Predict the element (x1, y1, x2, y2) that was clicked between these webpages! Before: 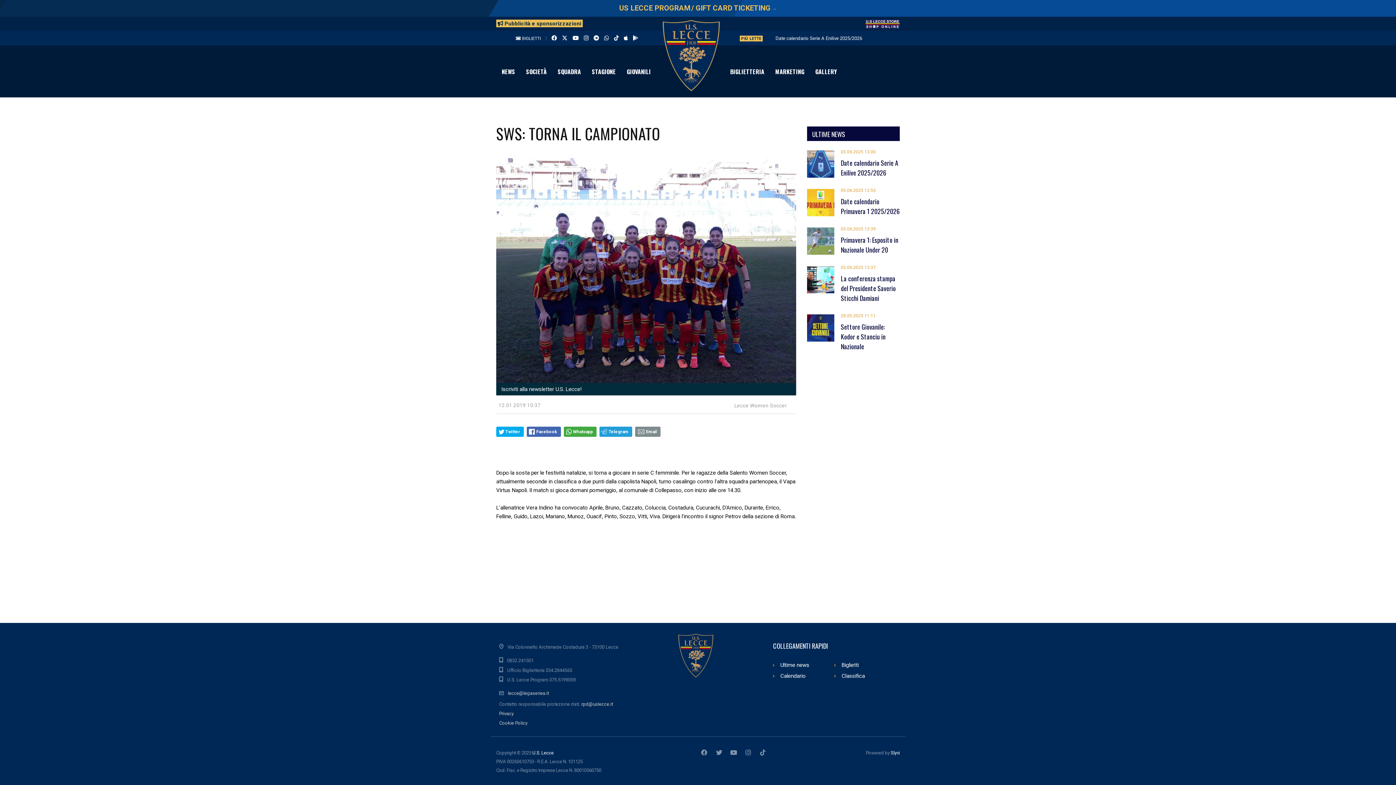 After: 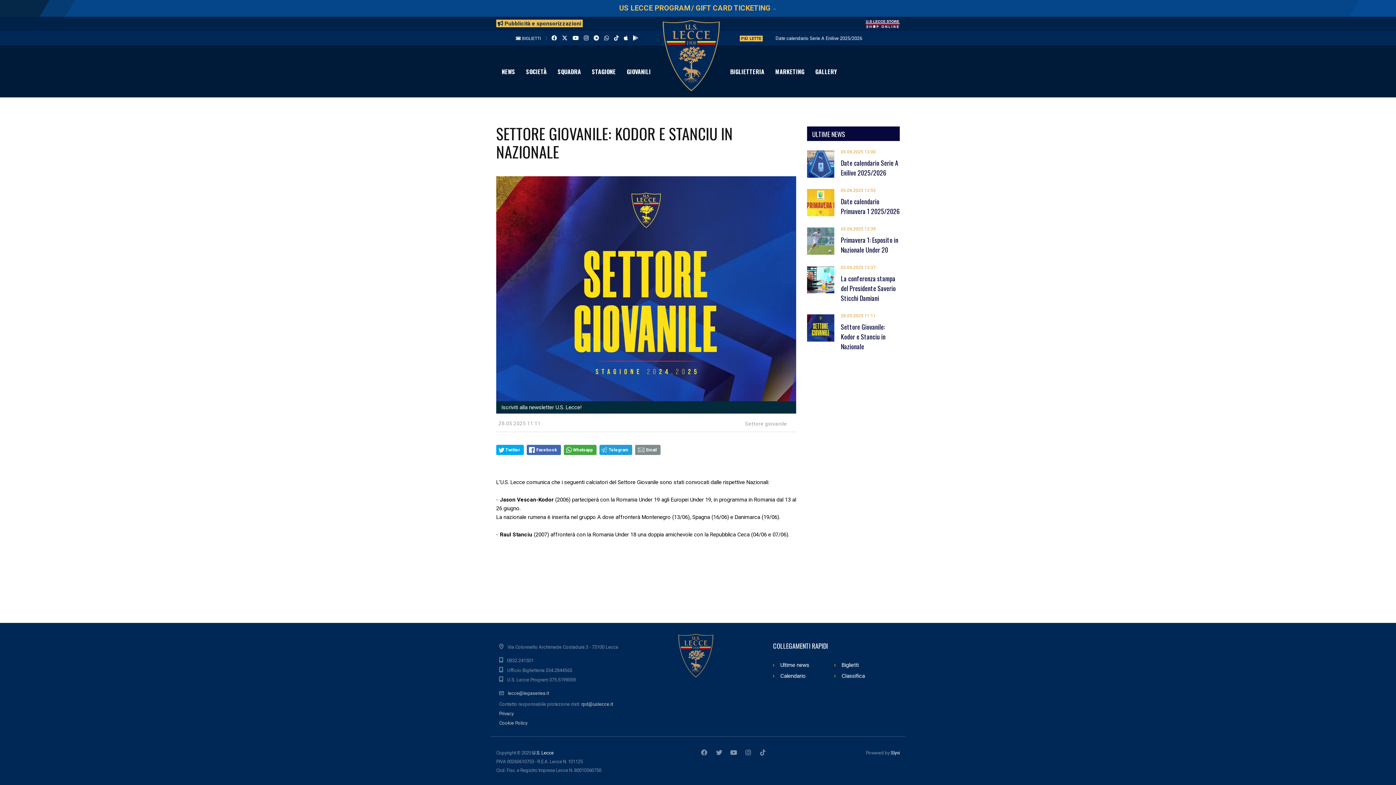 Action: bbox: (807, 312, 900, 352) label: 28.05.2025 11:11
Settore Giovanile: Kodor e Stanciu in Nazionale